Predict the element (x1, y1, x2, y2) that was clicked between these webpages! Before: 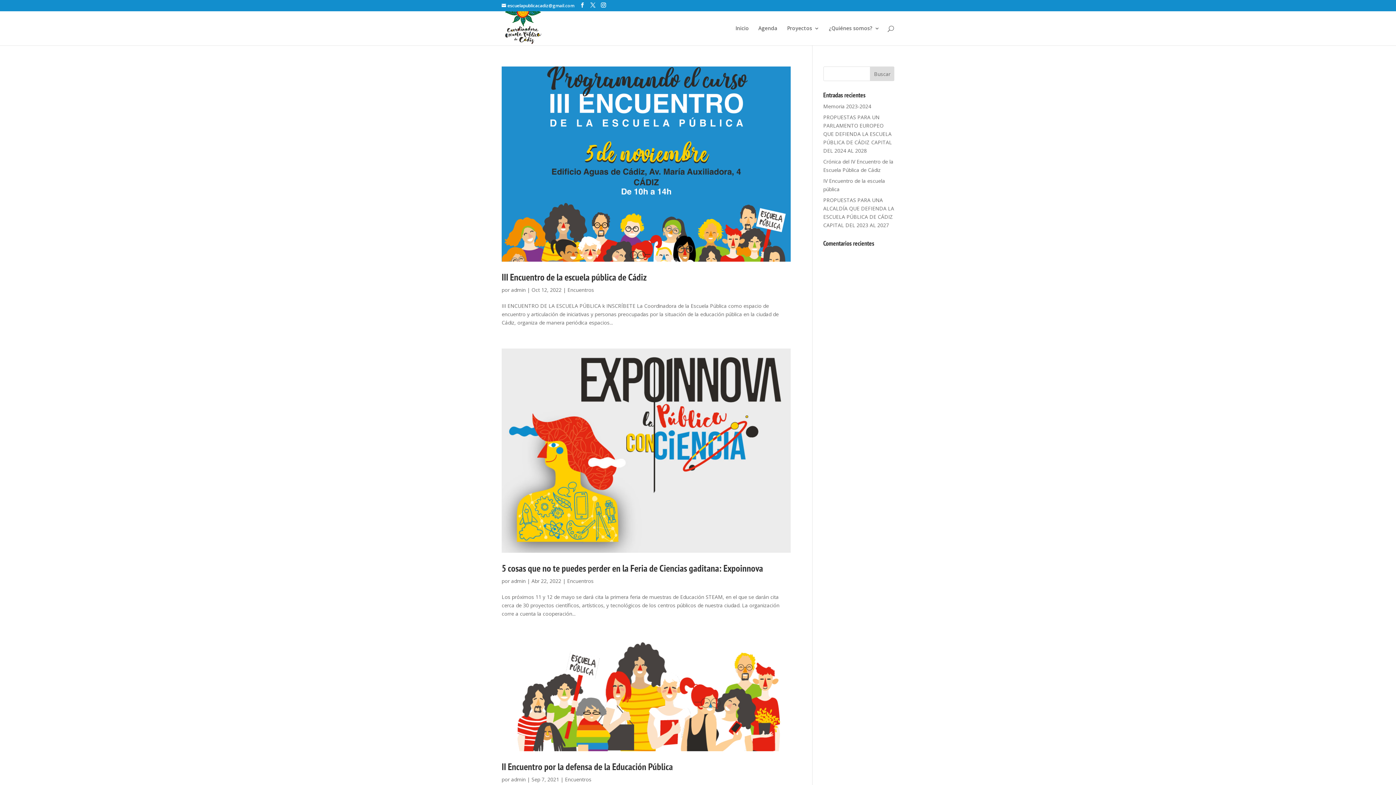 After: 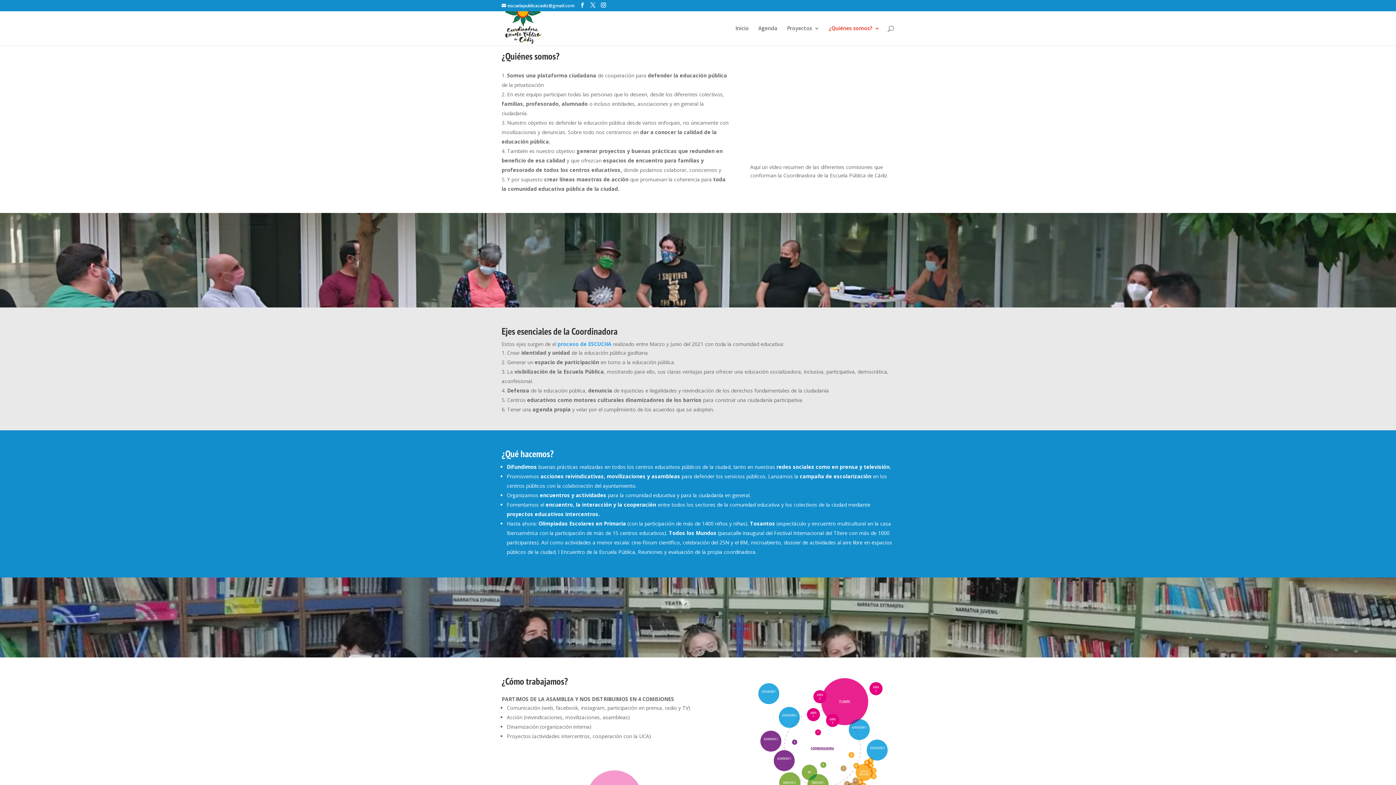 Action: label: ¿Quiénes somos? bbox: (829, 25, 880, 45)